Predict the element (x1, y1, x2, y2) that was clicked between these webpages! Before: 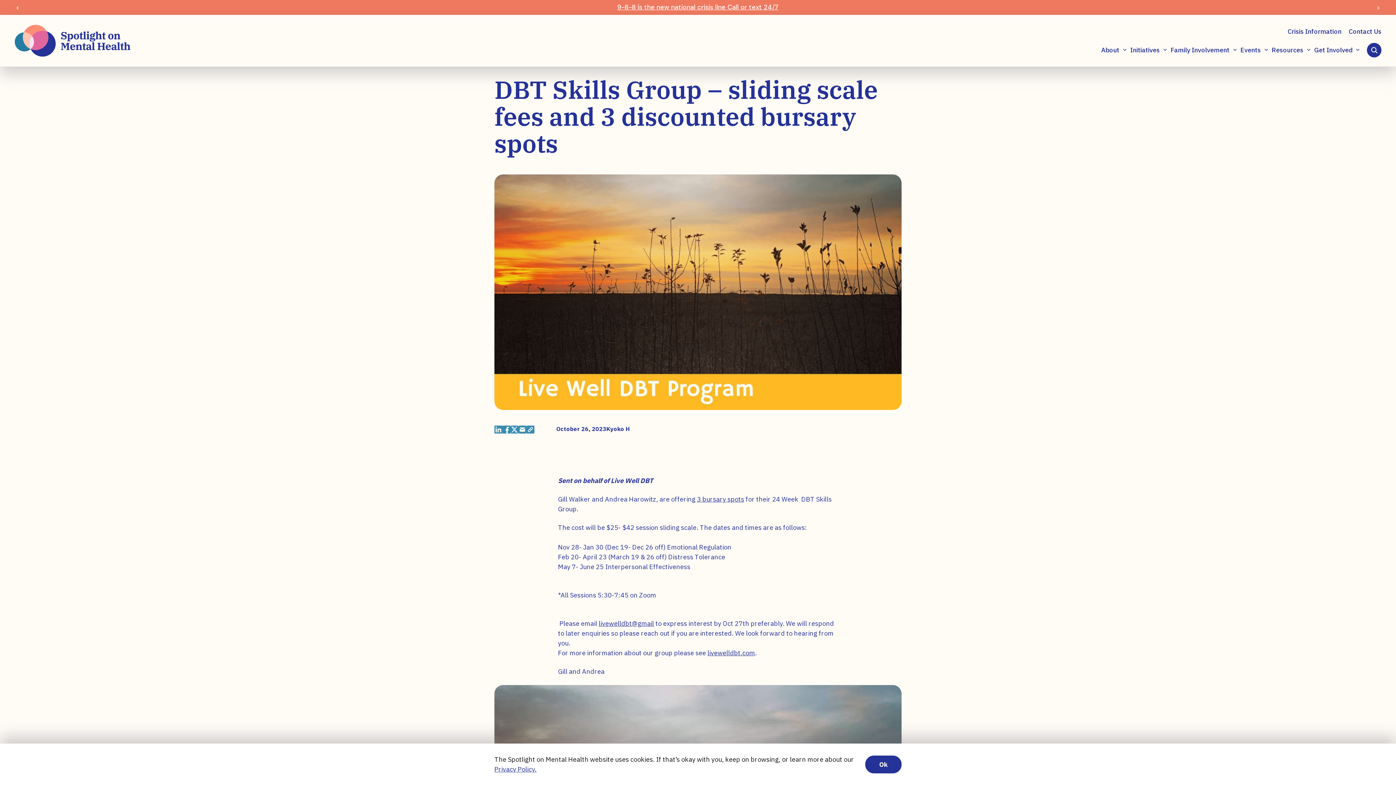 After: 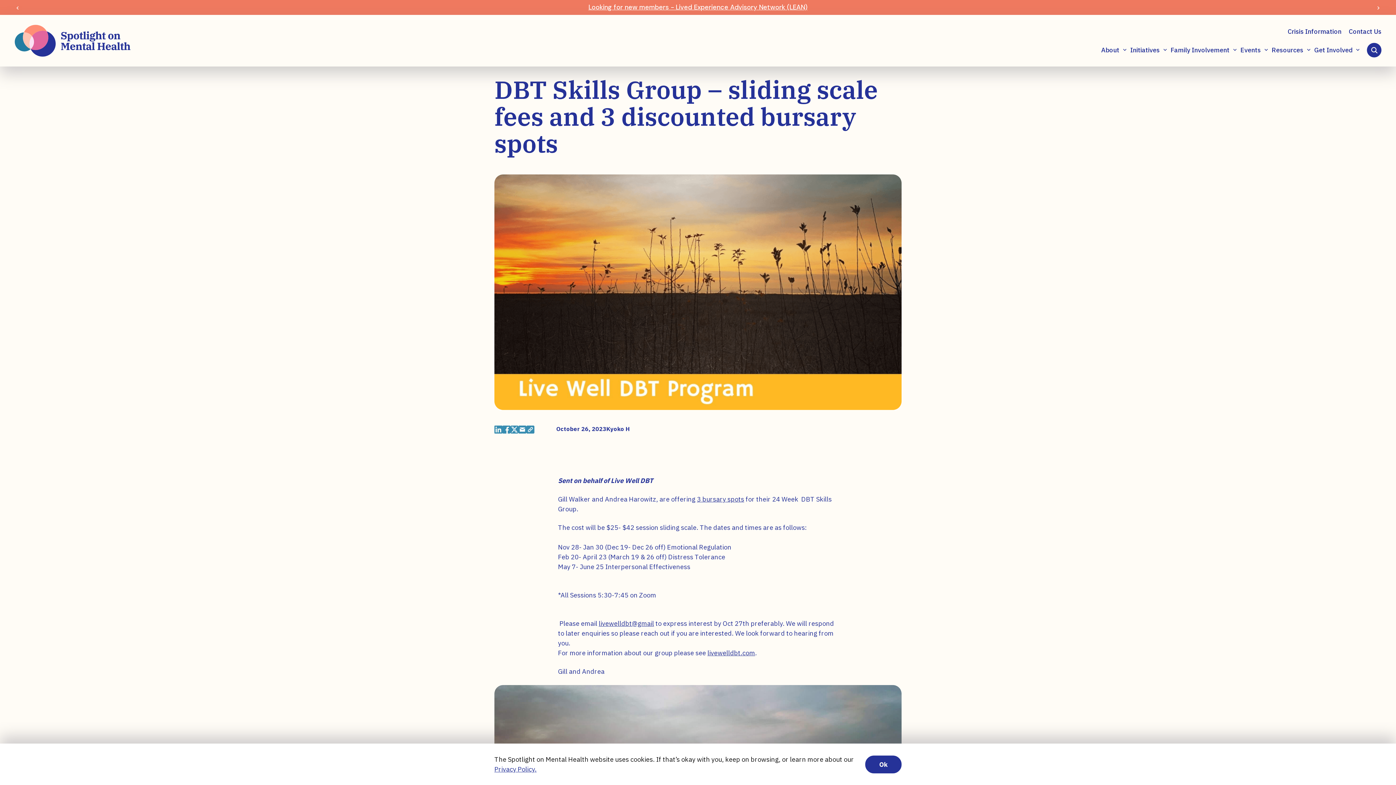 Action: bbox: (502, 425, 510, 432)